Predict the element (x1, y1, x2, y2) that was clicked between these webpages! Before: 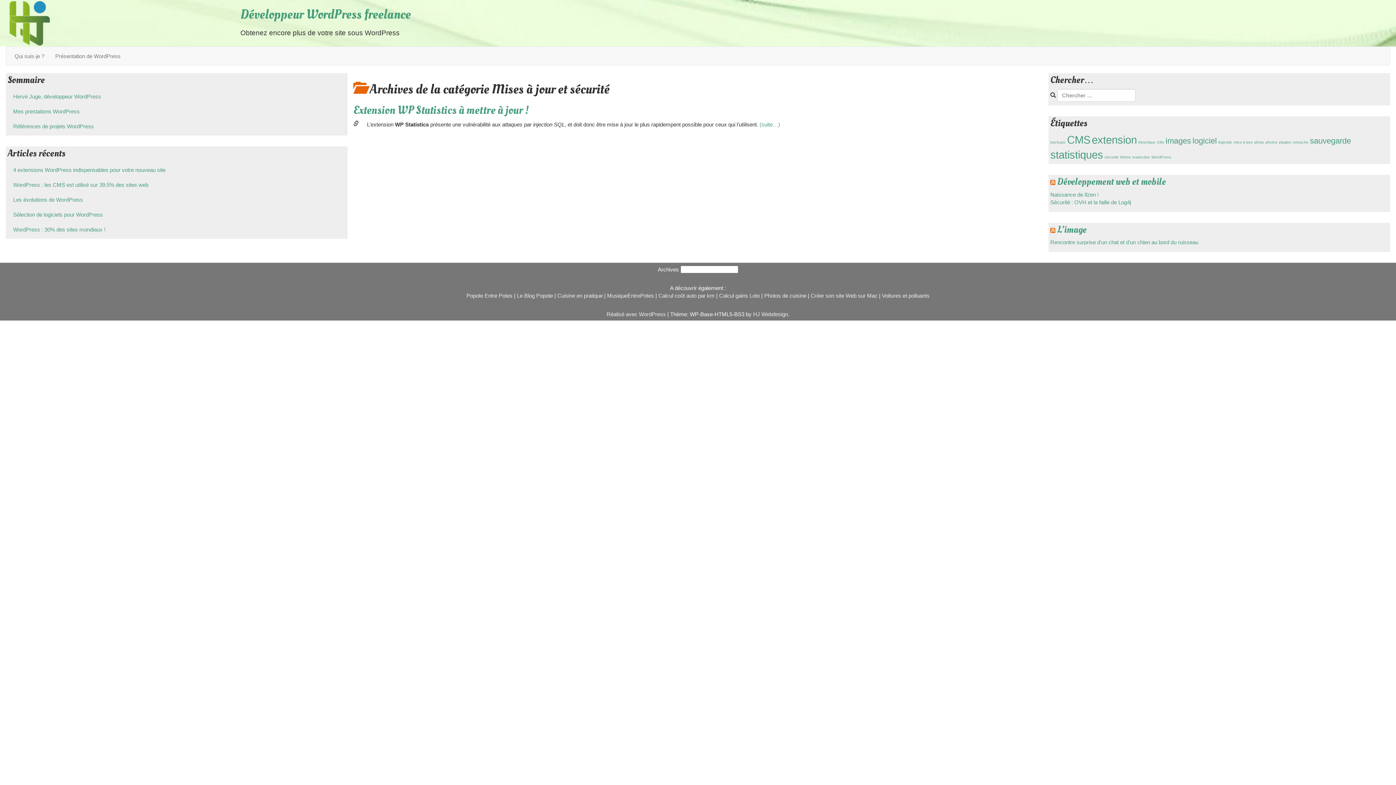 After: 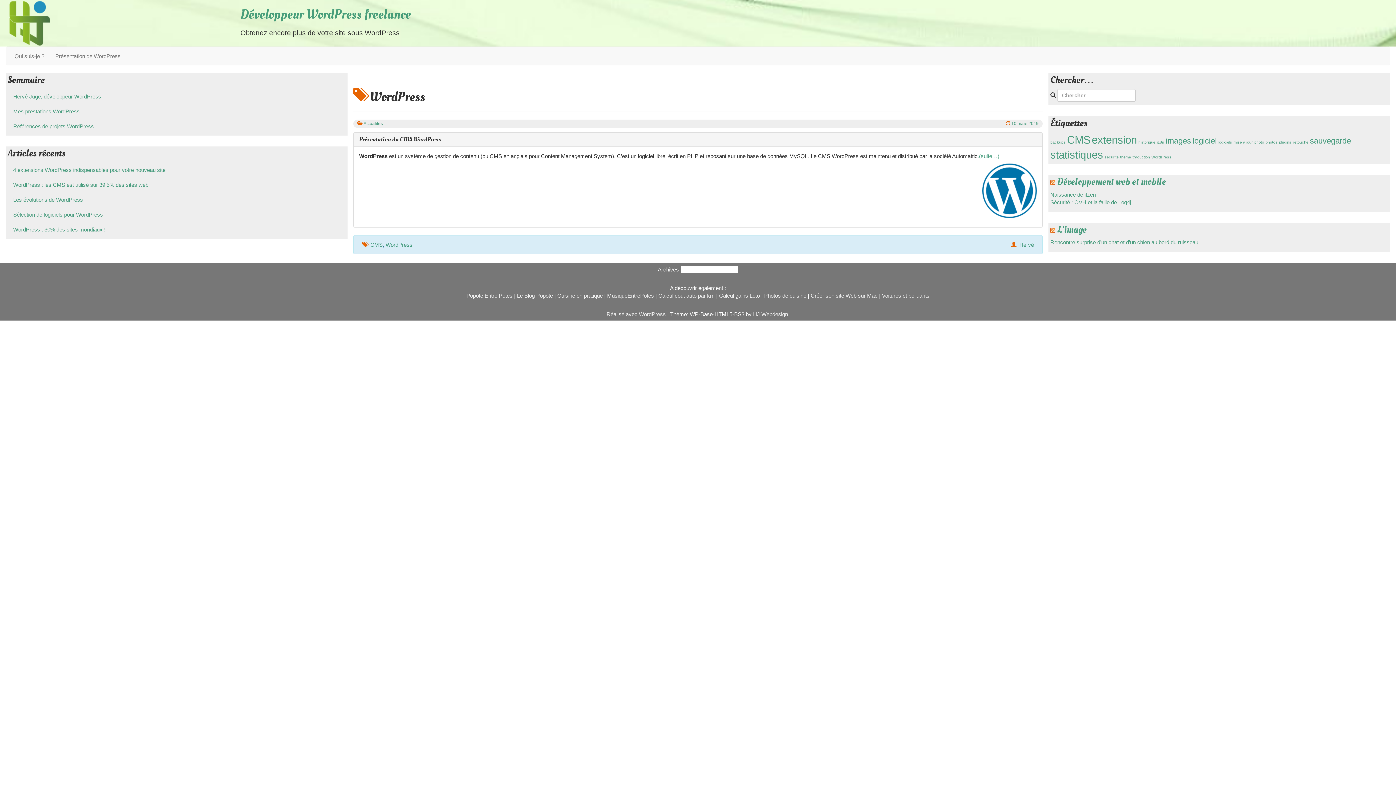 Action: label: WordPress (1 élément) bbox: (1151, 154, 1171, 159)